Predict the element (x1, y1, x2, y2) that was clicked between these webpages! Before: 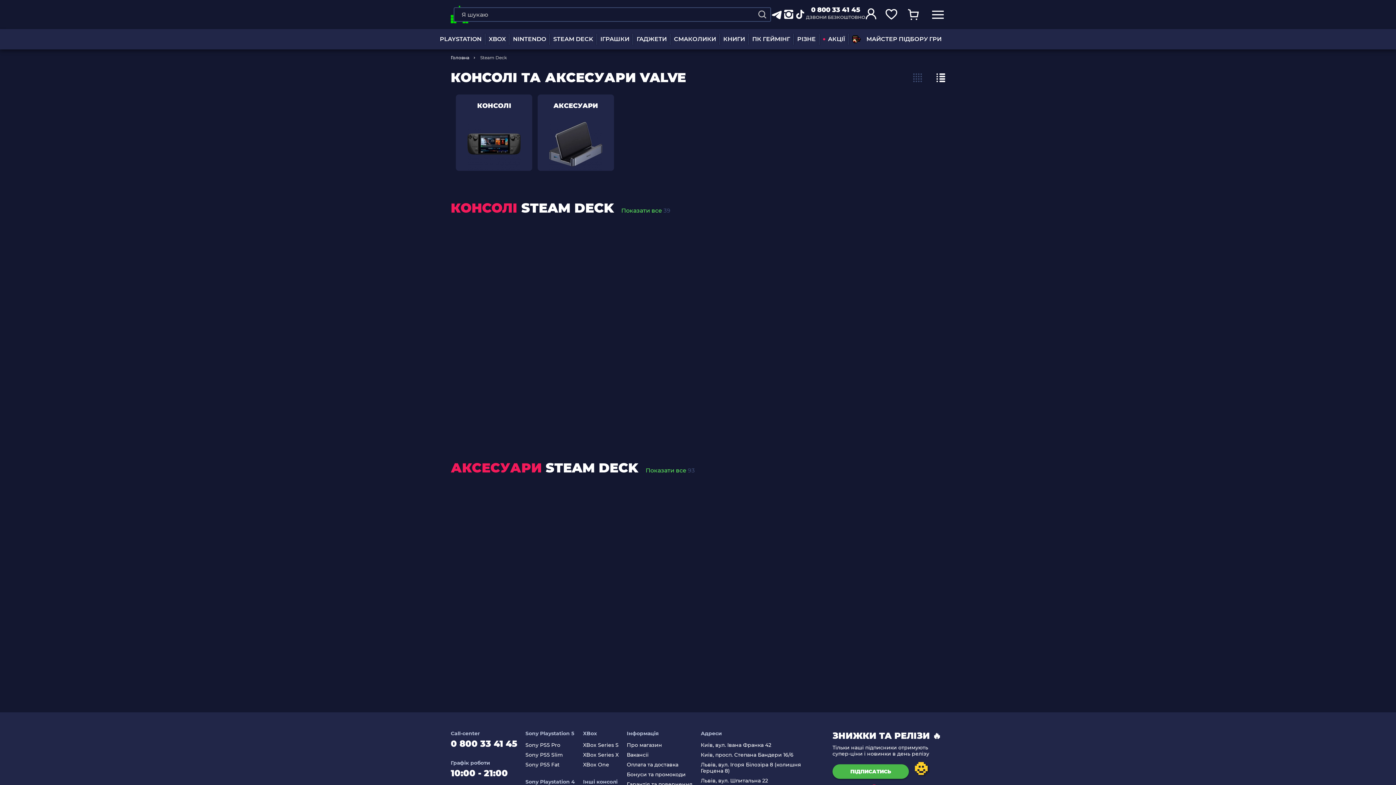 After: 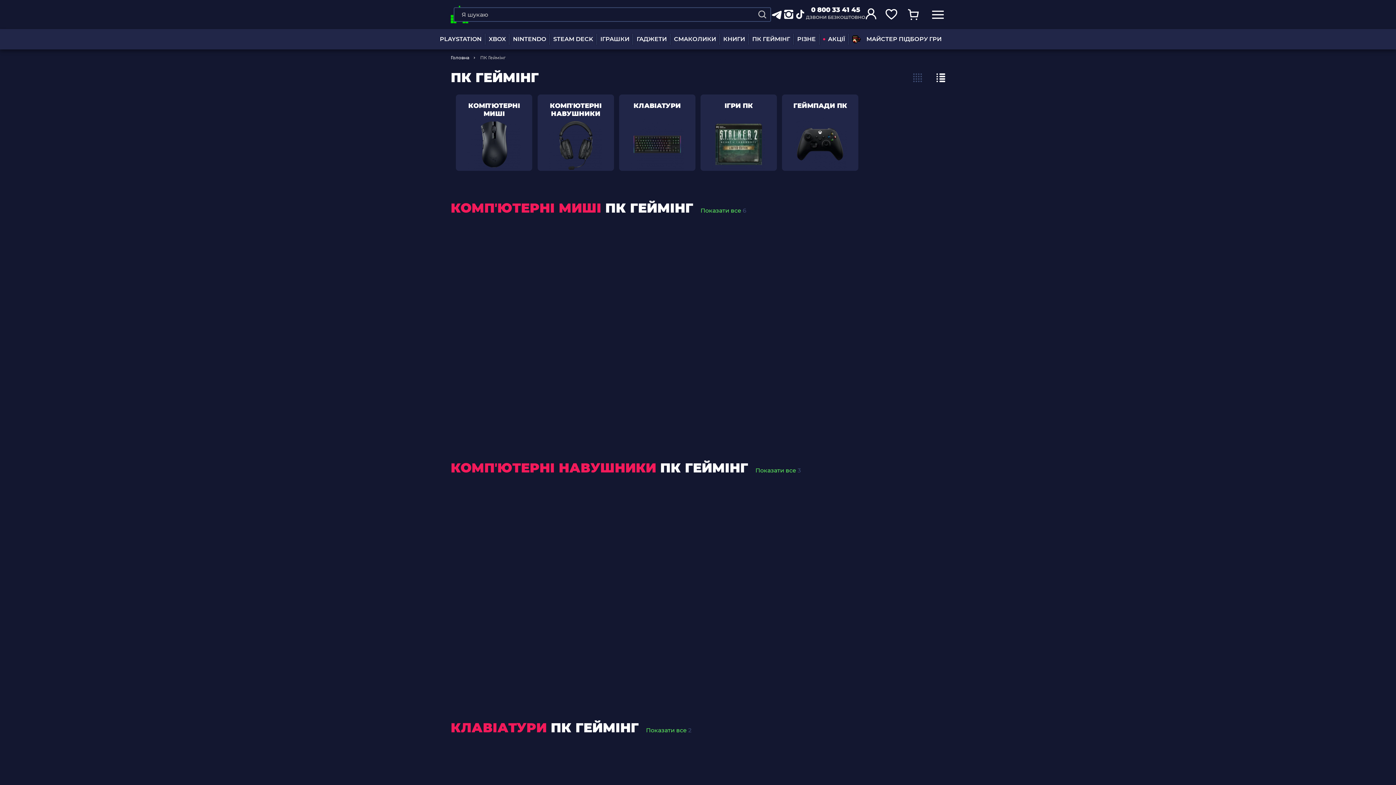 Action: bbox: (748, 29, 793, 48) label: ПК ГЕЙМІНГ